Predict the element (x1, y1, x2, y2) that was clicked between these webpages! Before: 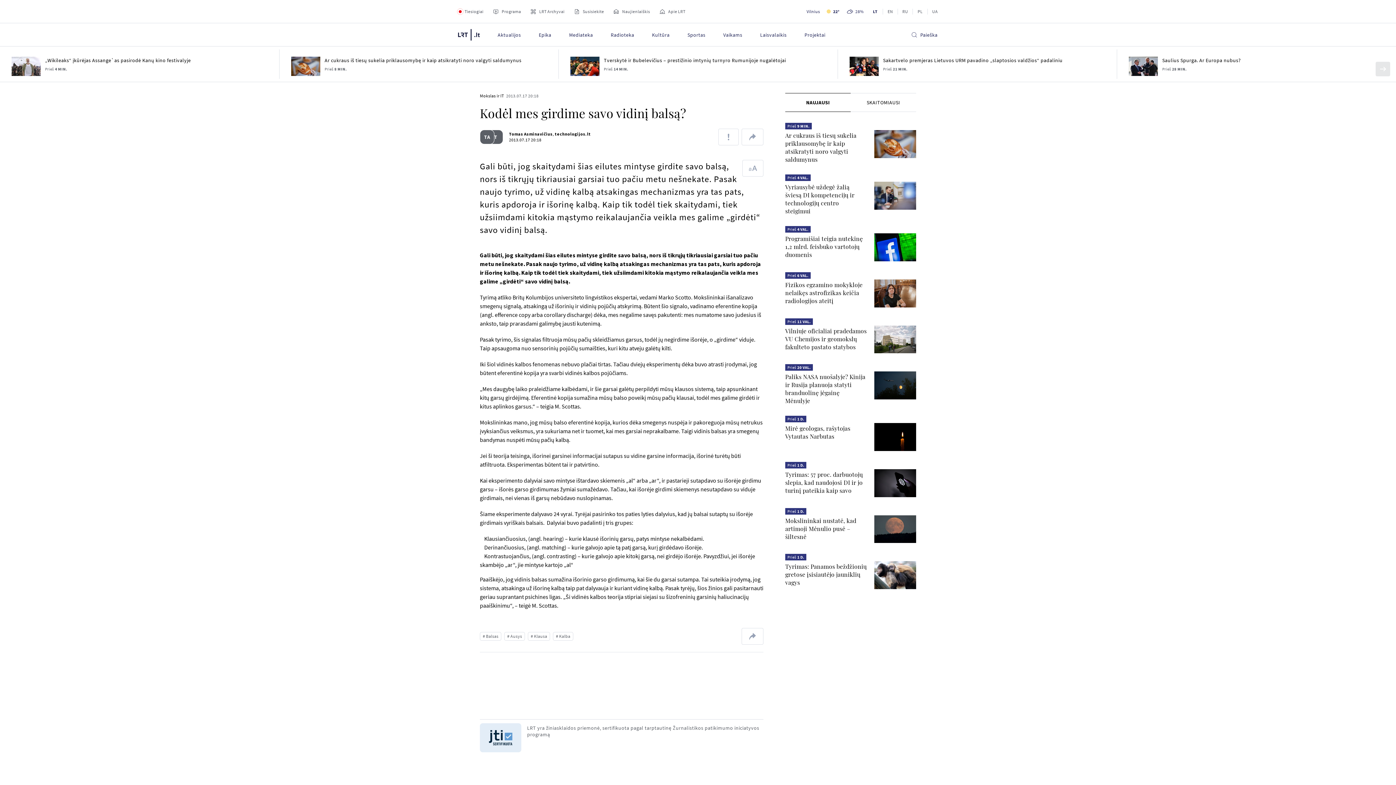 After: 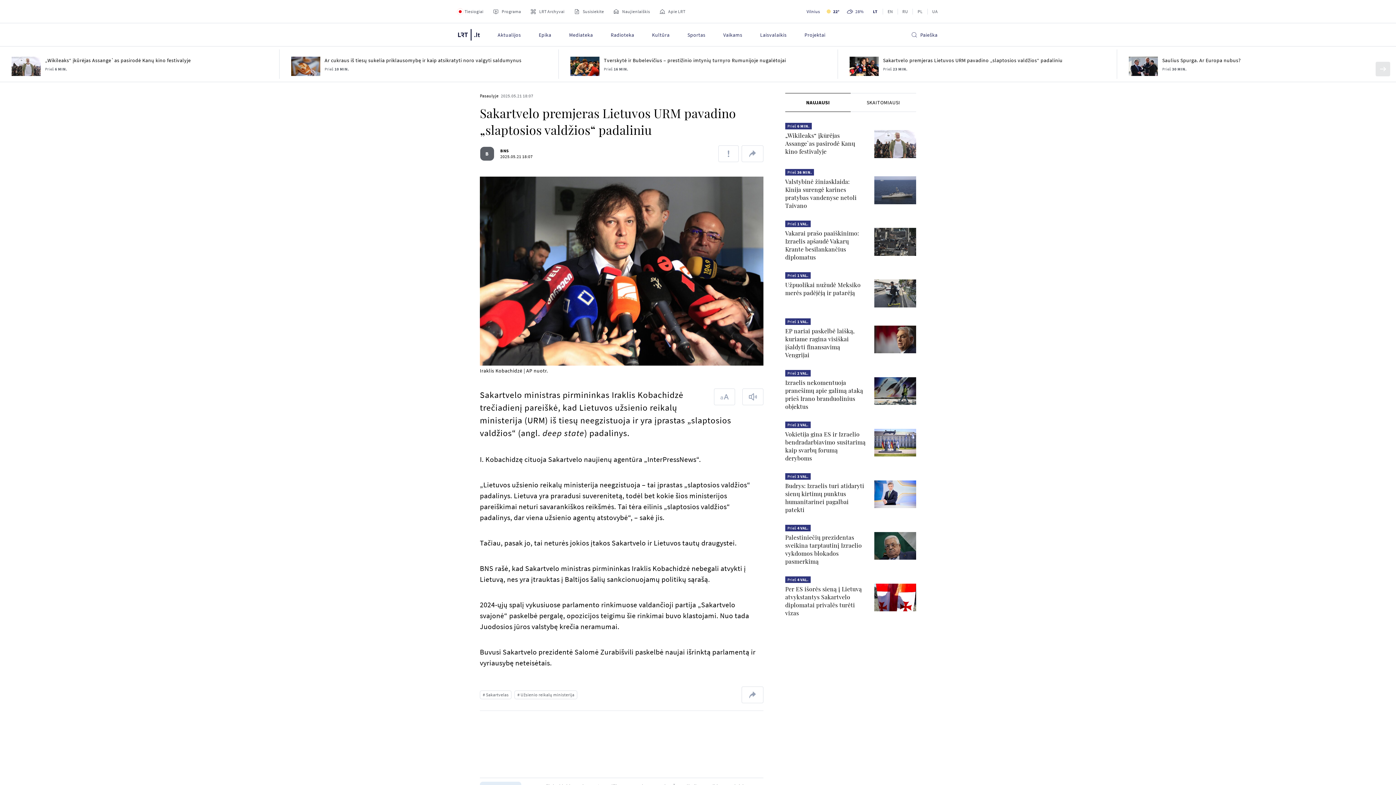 Action: bbox: (849, 56, 878, 76) label: Sakartvelo premjeras Lietuvos URM pavadino „slaptosios valdžios“ padaliniu